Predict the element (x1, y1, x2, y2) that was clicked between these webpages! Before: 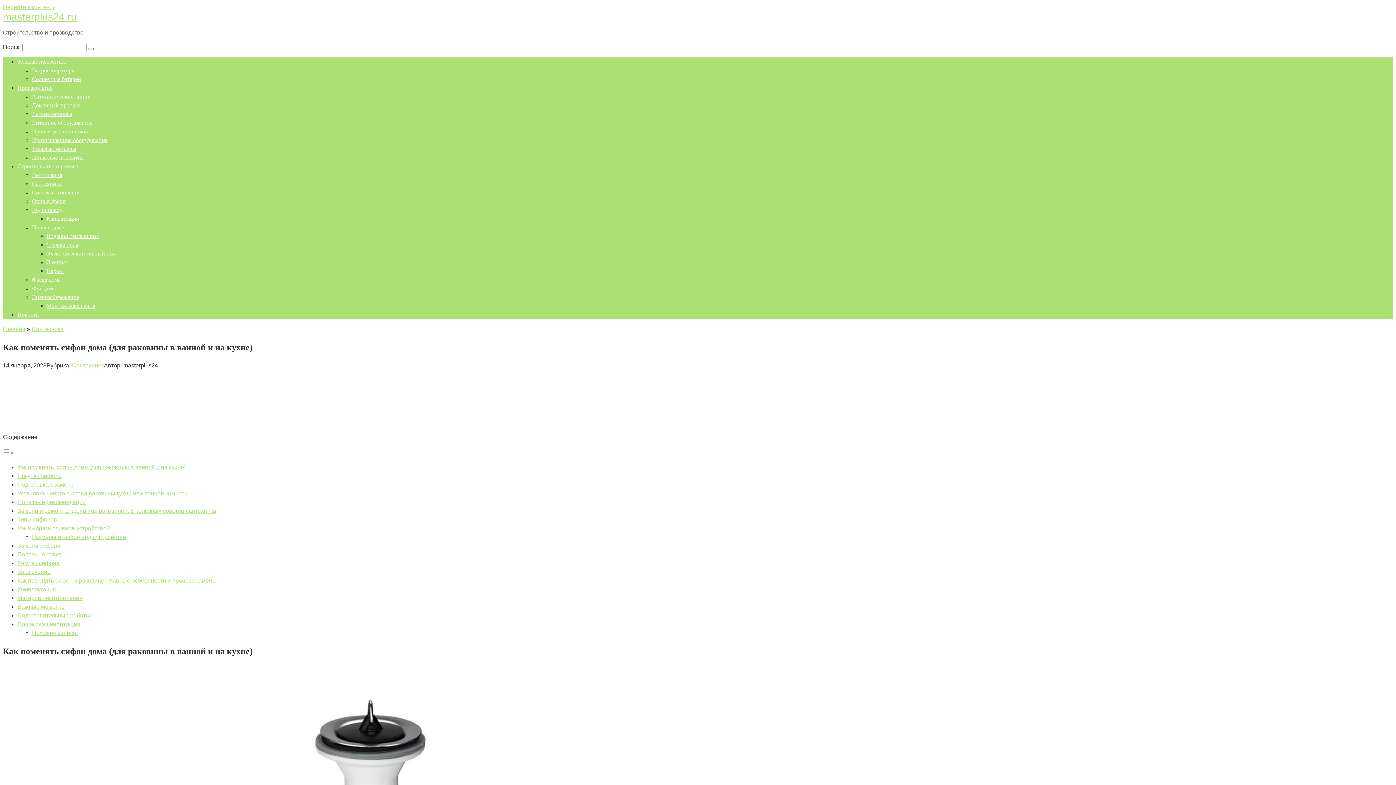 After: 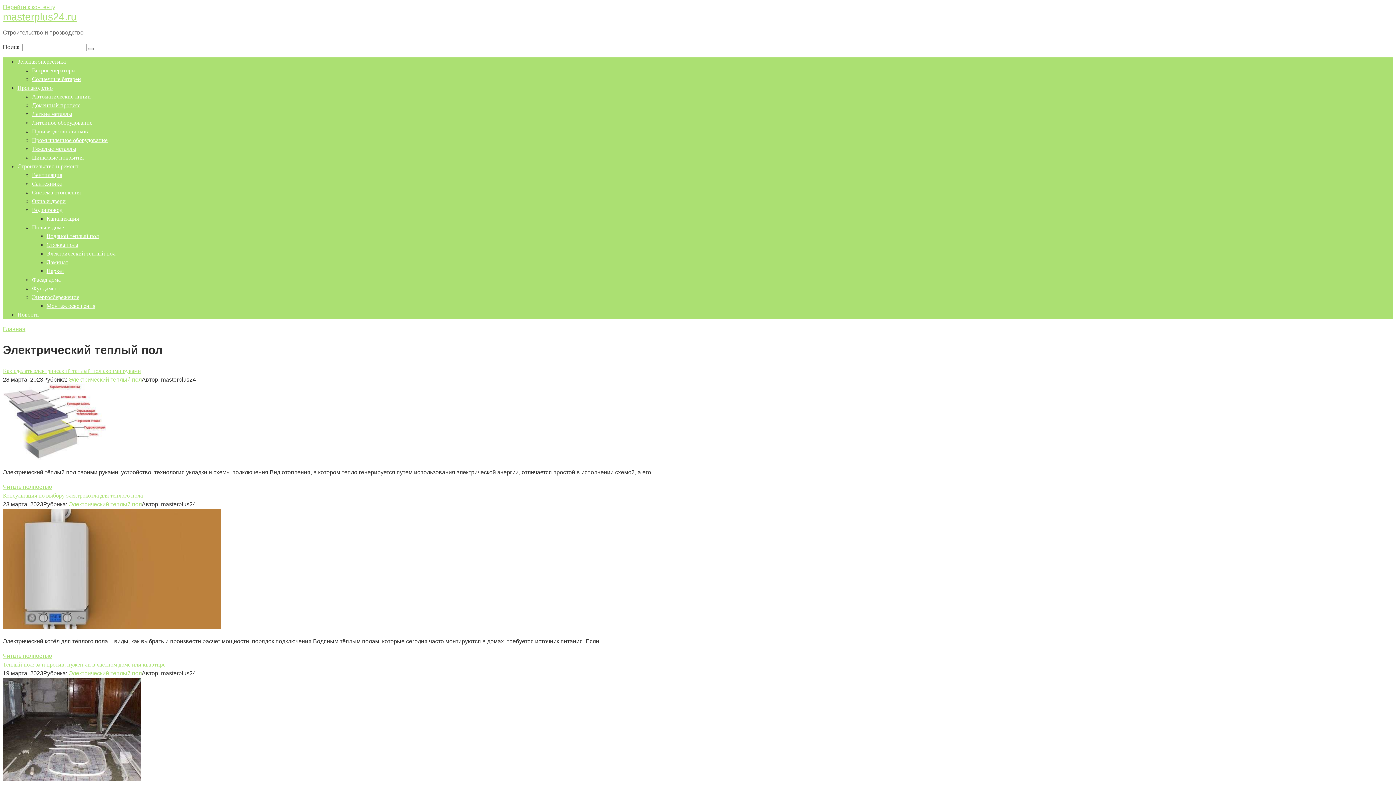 Action: label: Электрический теплый пол bbox: (46, 250, 115, 256)